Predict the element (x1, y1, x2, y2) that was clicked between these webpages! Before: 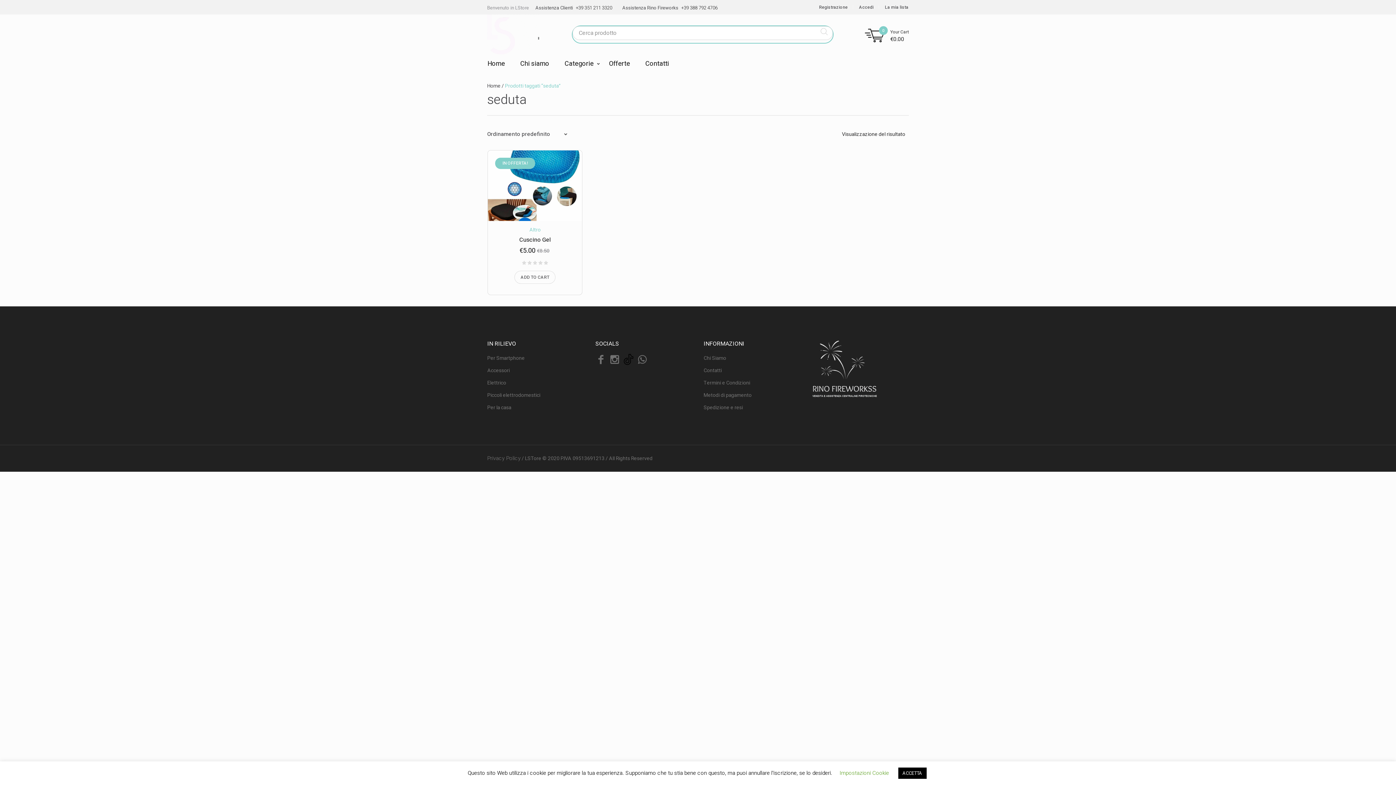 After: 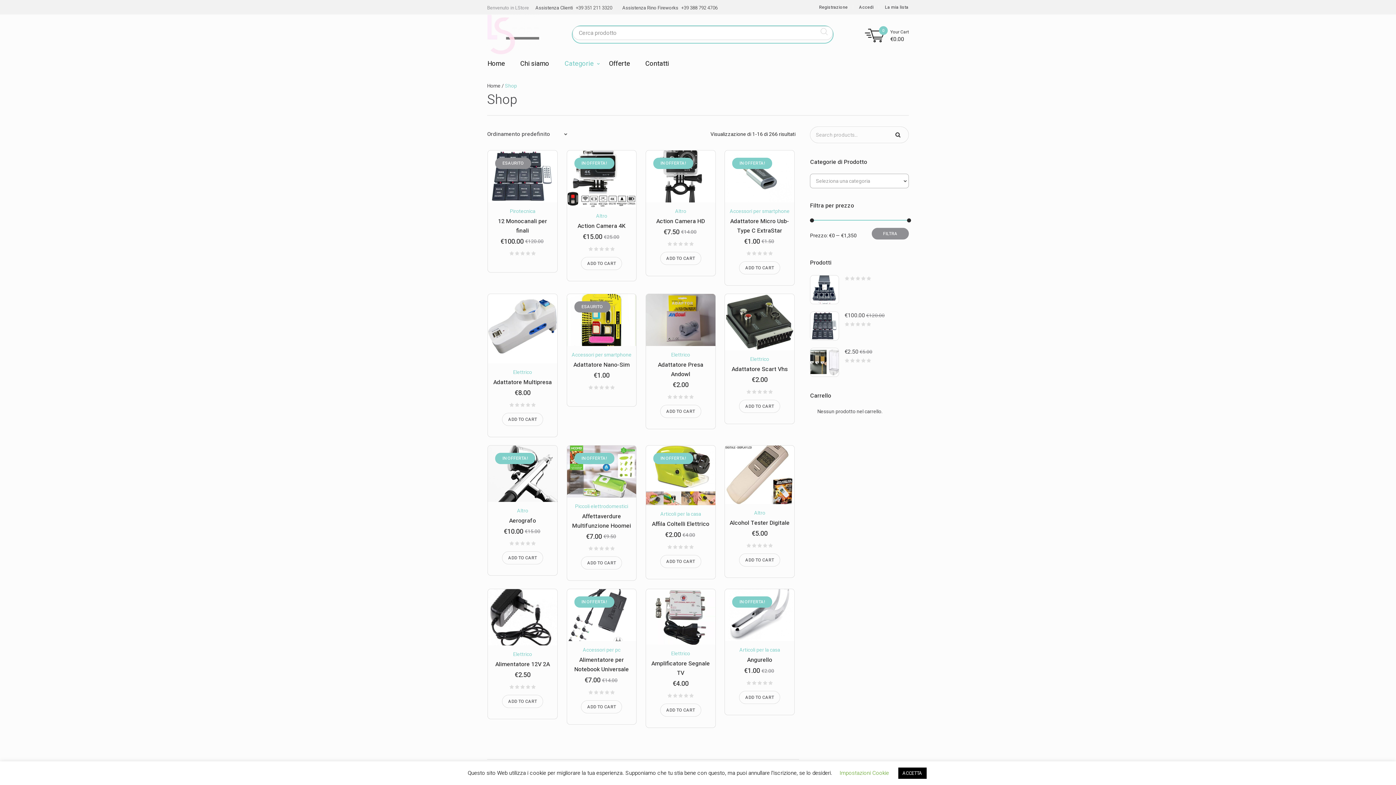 Action: bbox: (557, 56, 601, 71) label: Categorie